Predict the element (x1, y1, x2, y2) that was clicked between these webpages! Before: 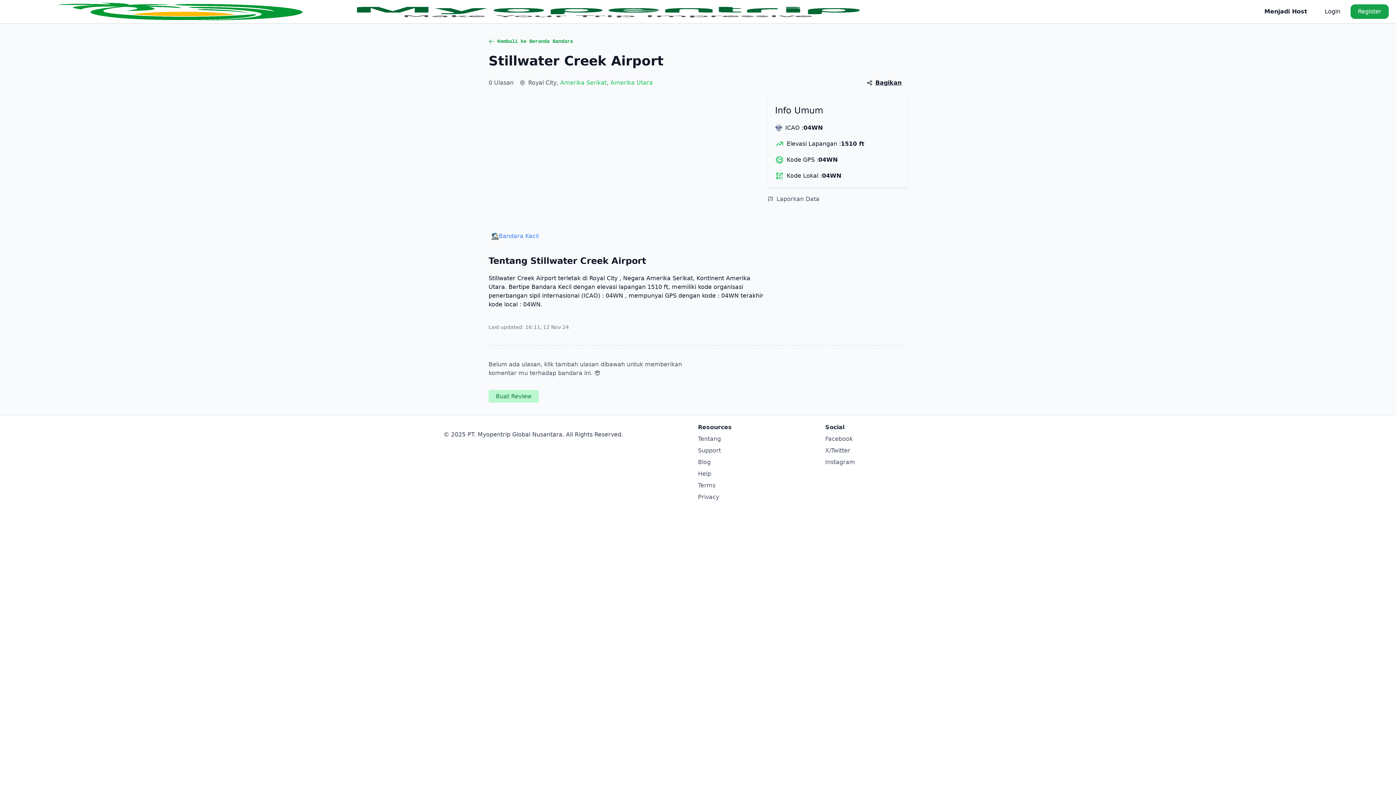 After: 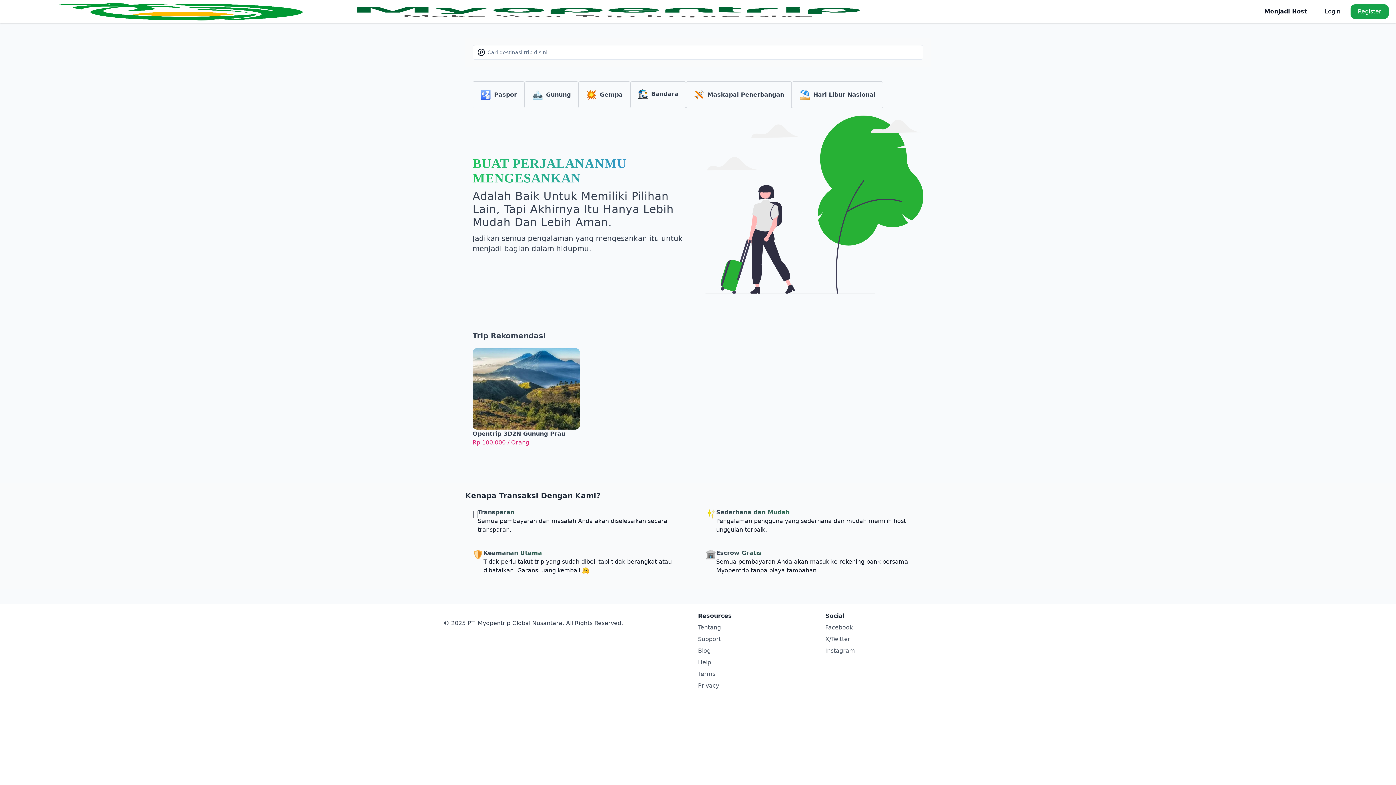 Action: bbox: (7, 0, 909, 23)